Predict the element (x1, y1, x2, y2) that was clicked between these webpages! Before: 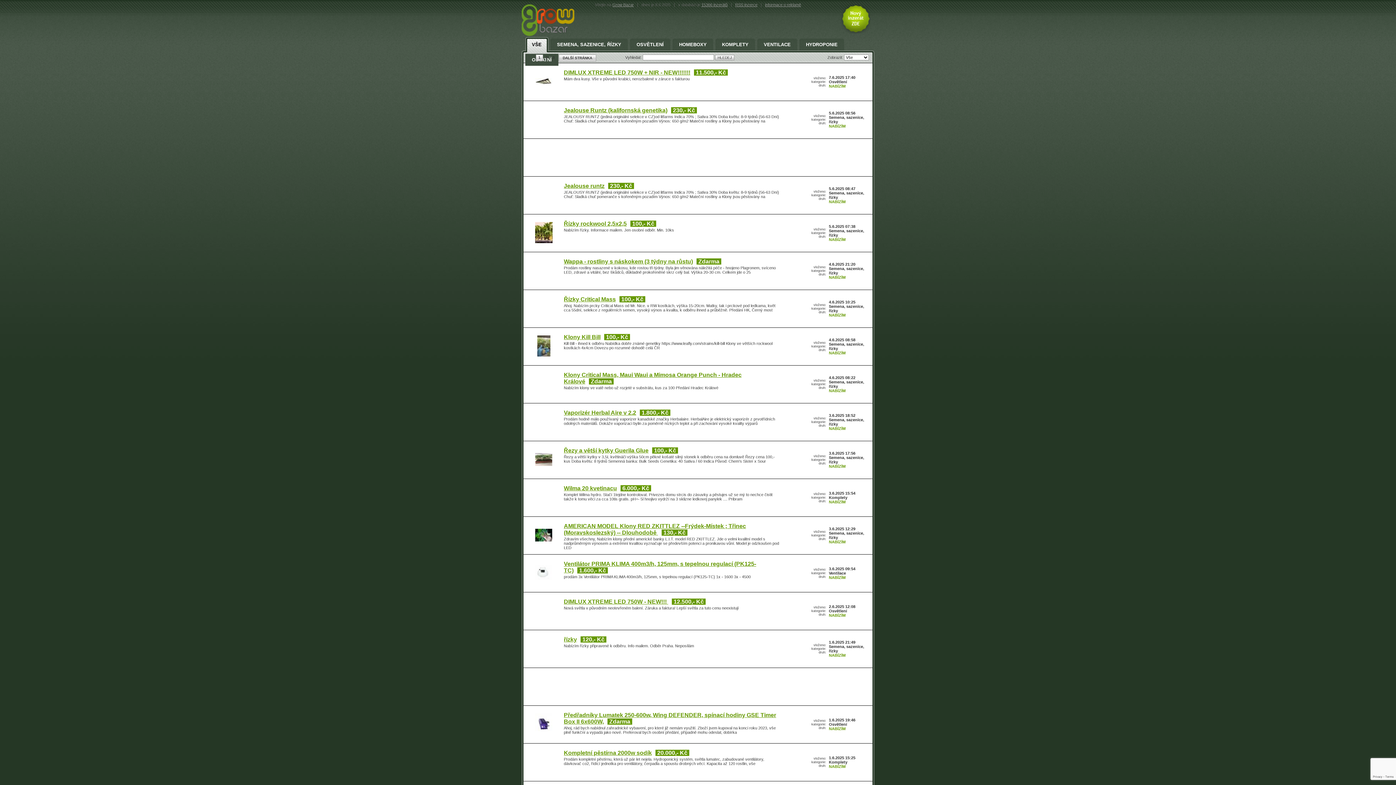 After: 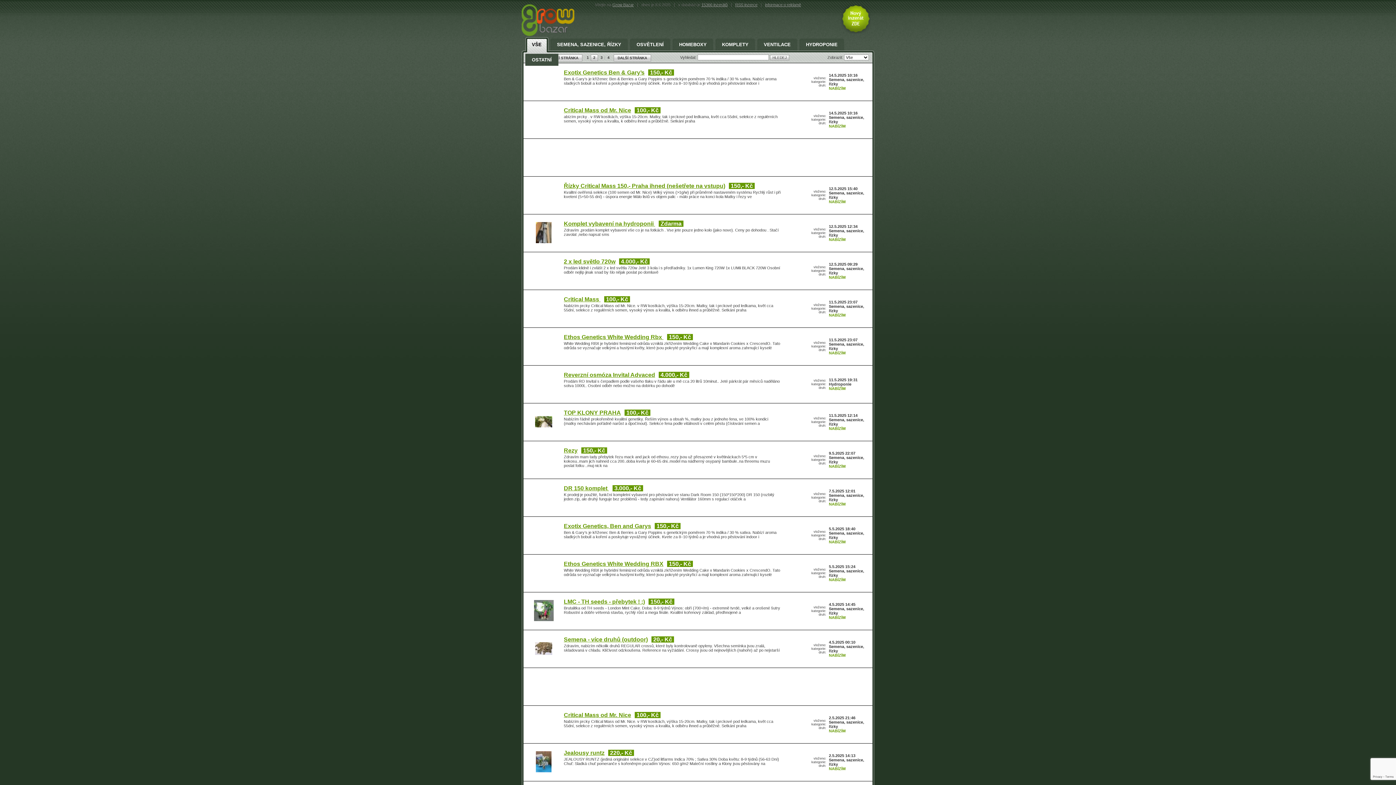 Action: bbox: (543, 54, 550, 61) label: 2